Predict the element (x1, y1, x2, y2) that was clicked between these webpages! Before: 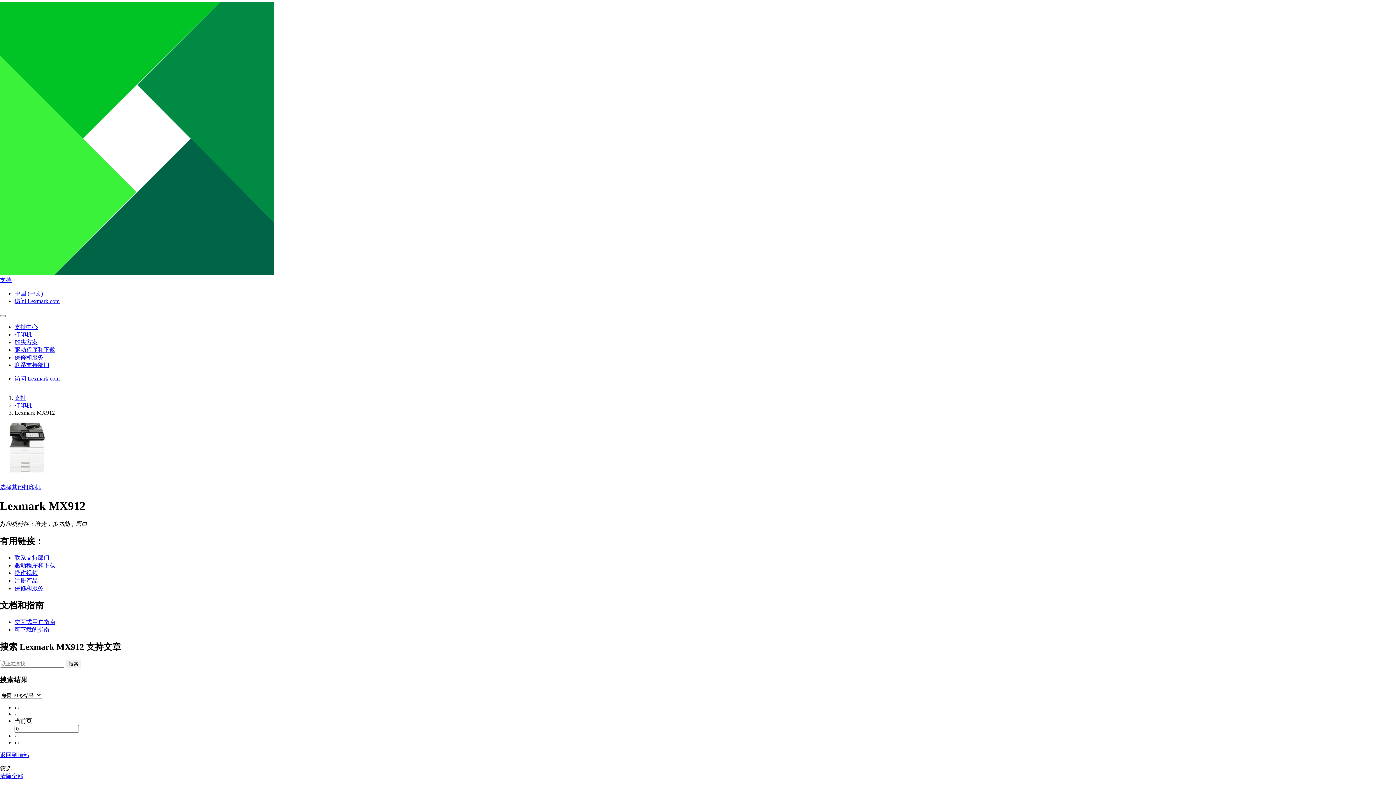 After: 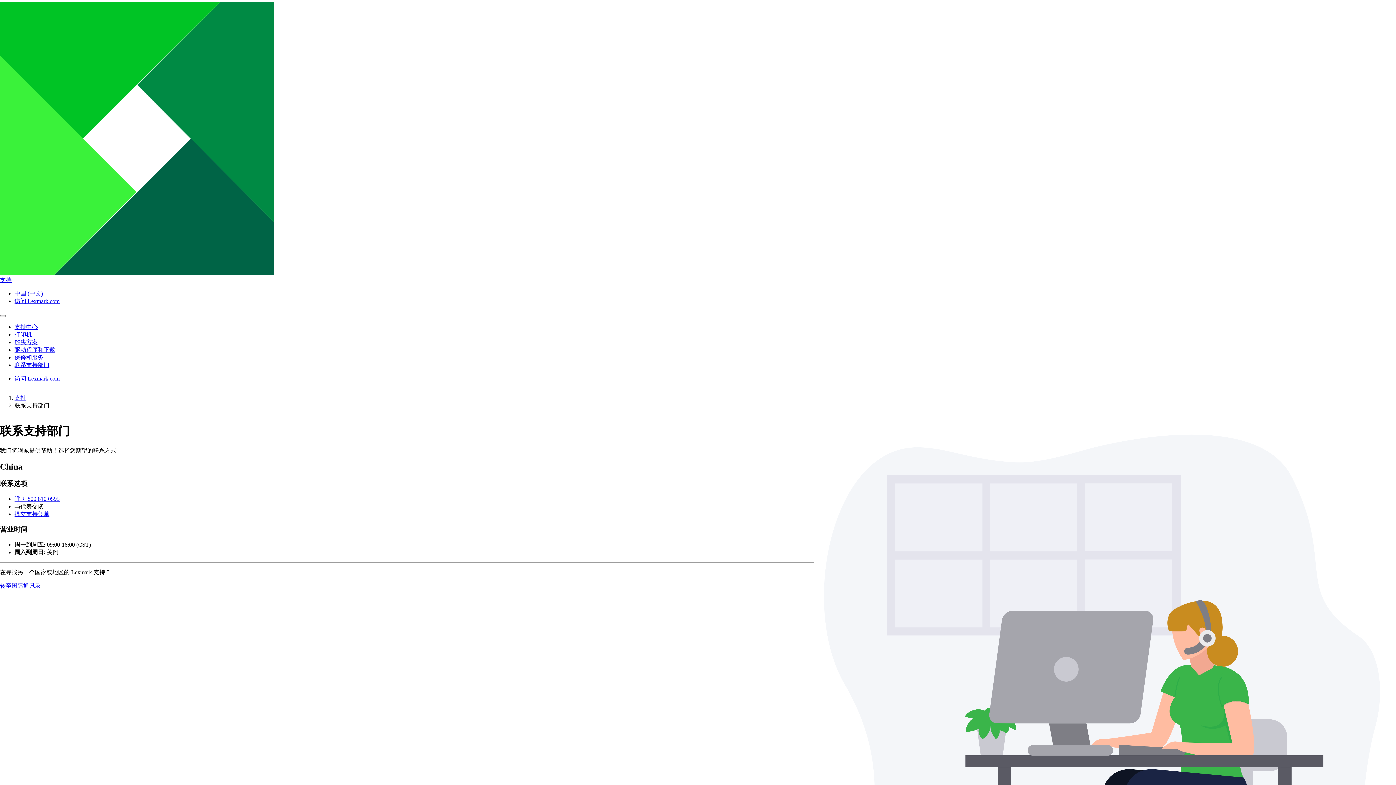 Action: bbox: (14, 554, 49, 561) label: 联系支持部门